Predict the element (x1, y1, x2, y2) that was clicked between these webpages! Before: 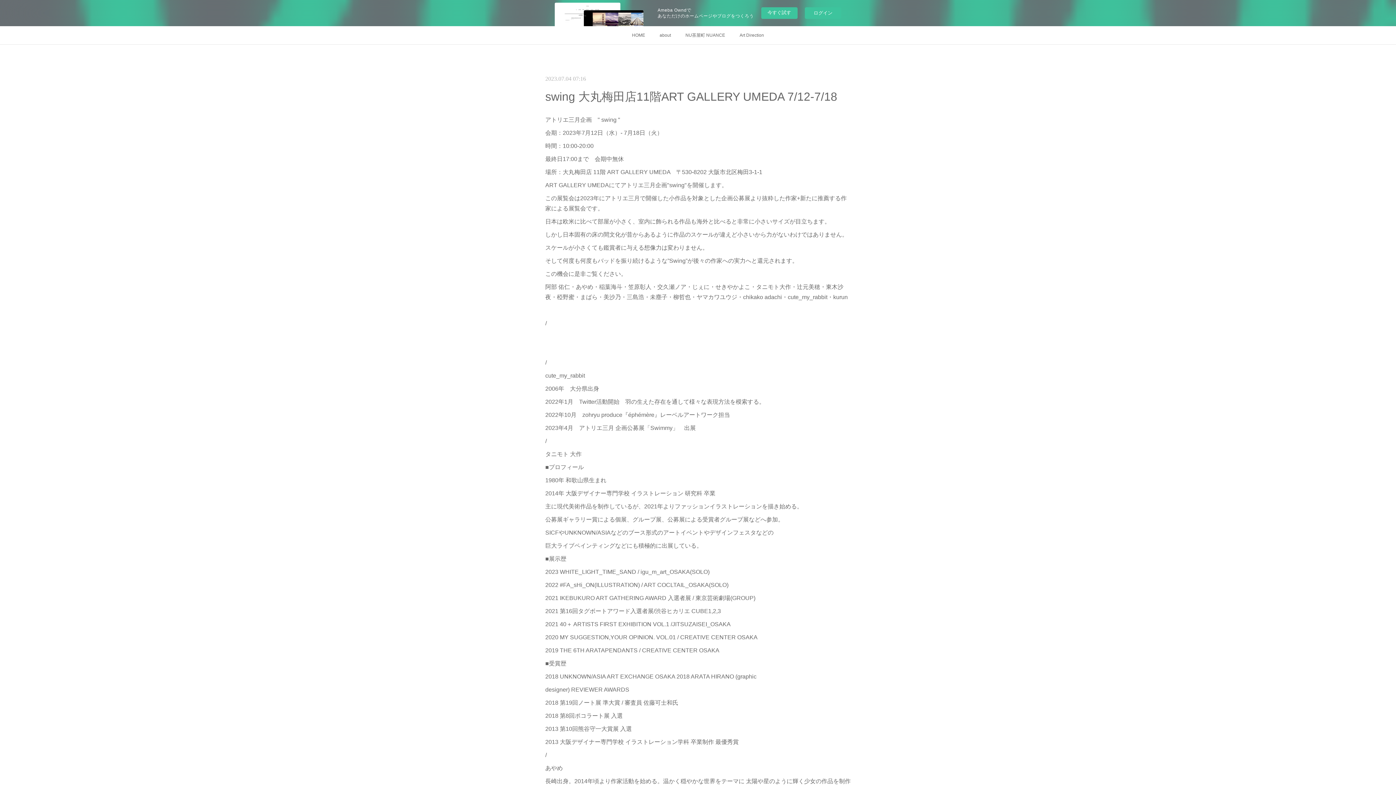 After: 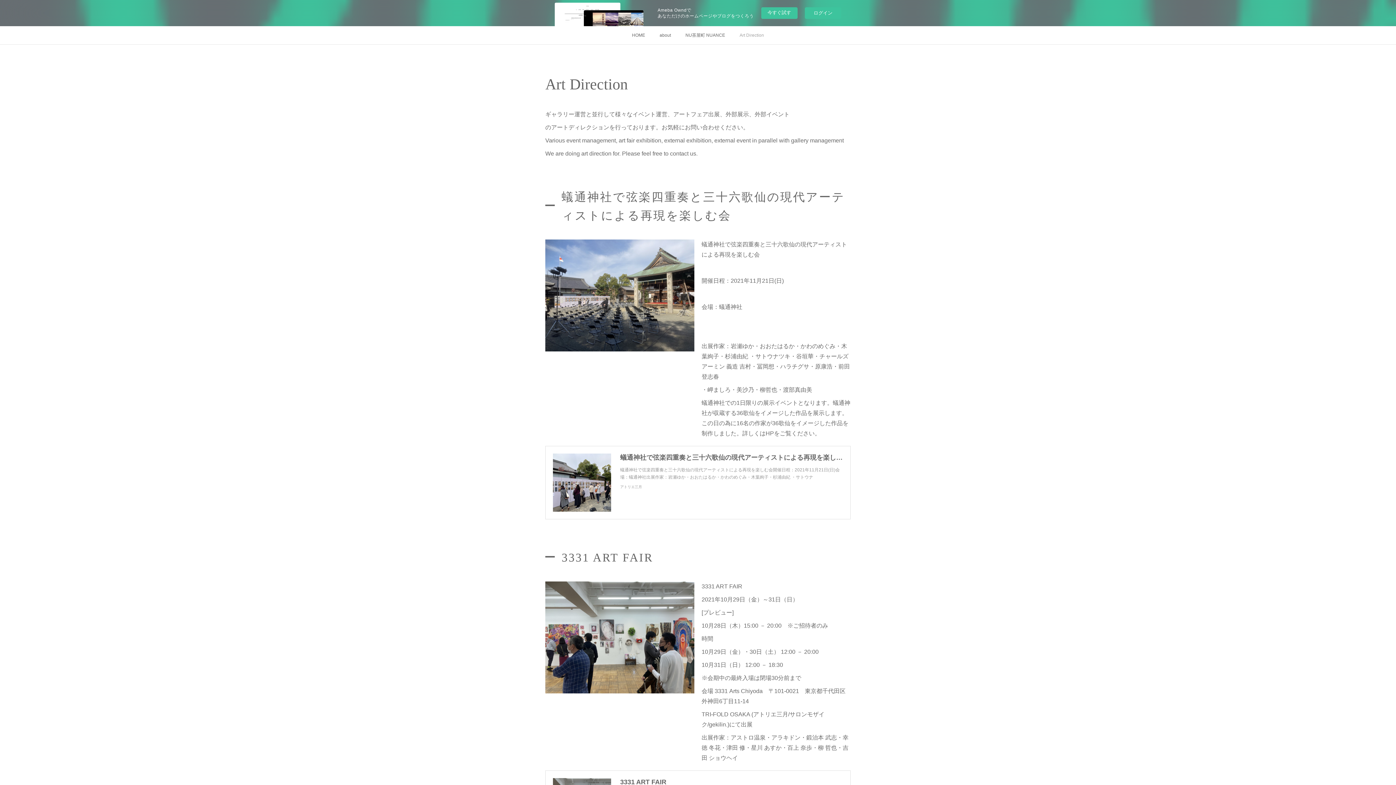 Action: bbox: (732, 26, 771, 44) label: Art Direction